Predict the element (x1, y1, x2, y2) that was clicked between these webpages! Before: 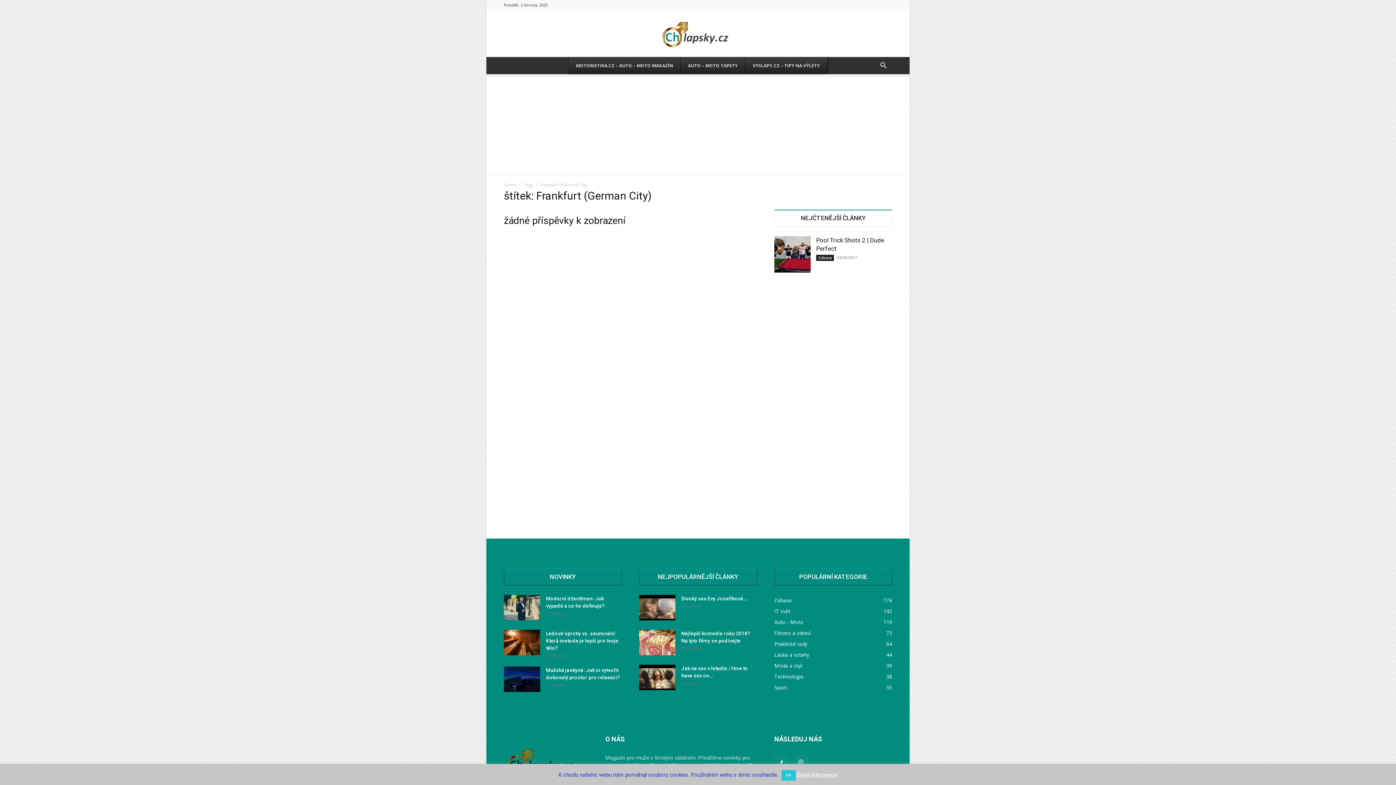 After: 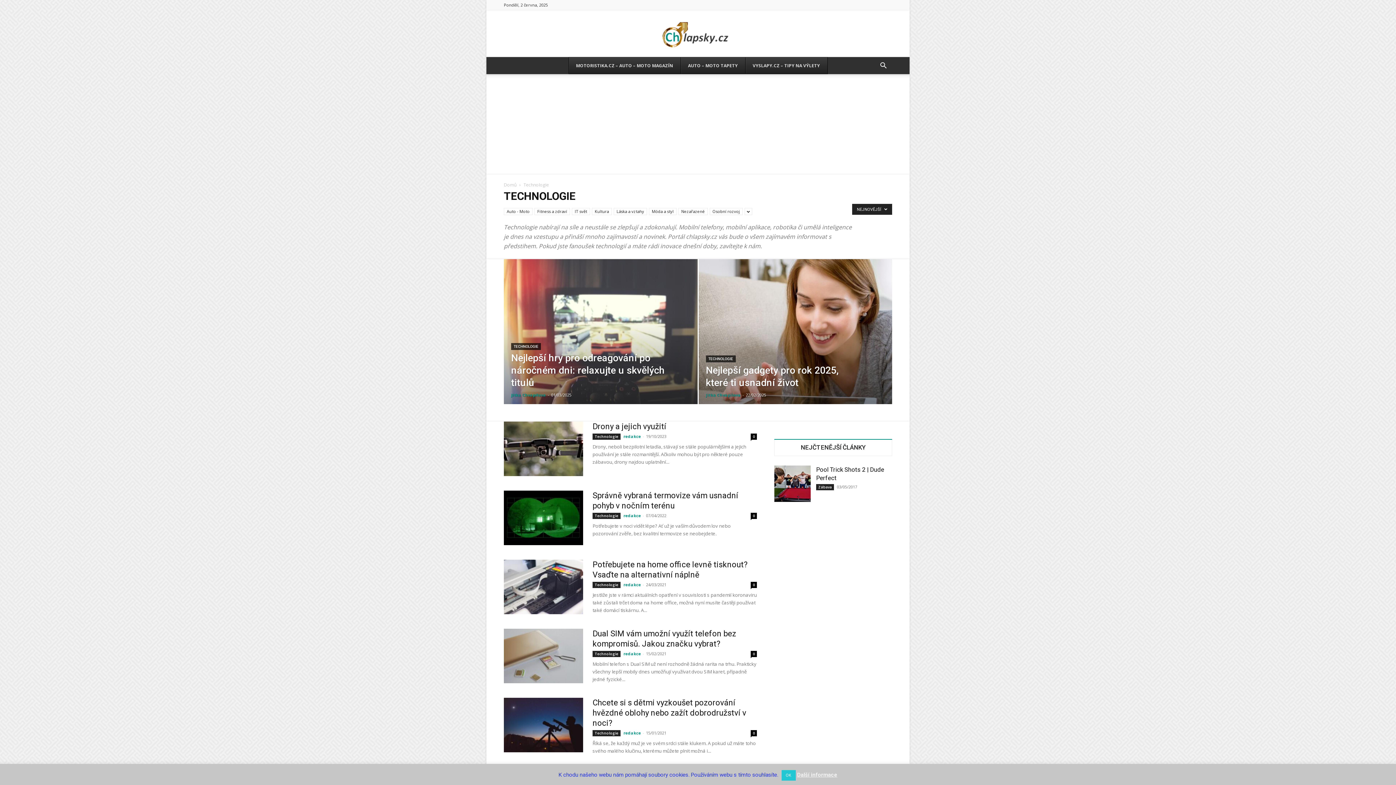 Action: label: Technologie
38 bbox: (774, 673, 803, 680)